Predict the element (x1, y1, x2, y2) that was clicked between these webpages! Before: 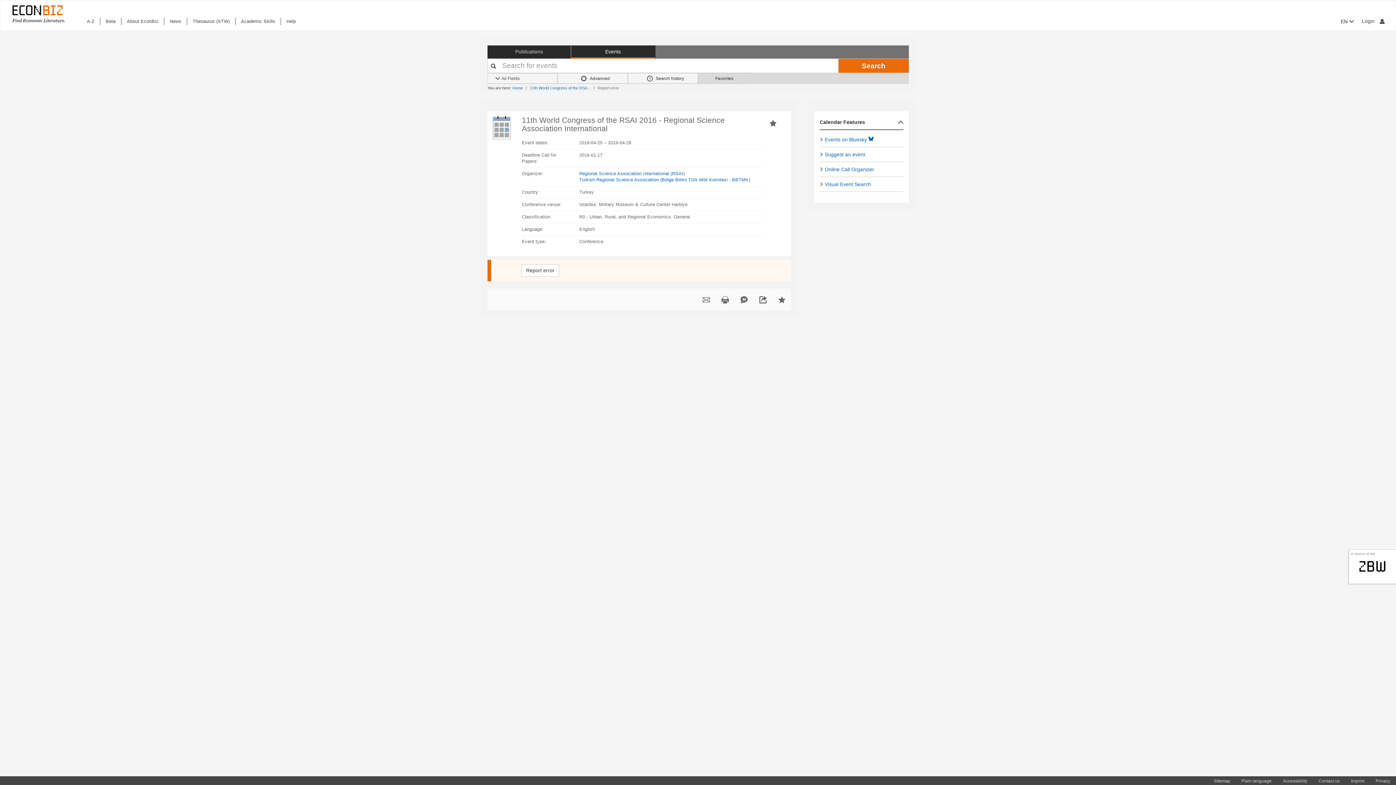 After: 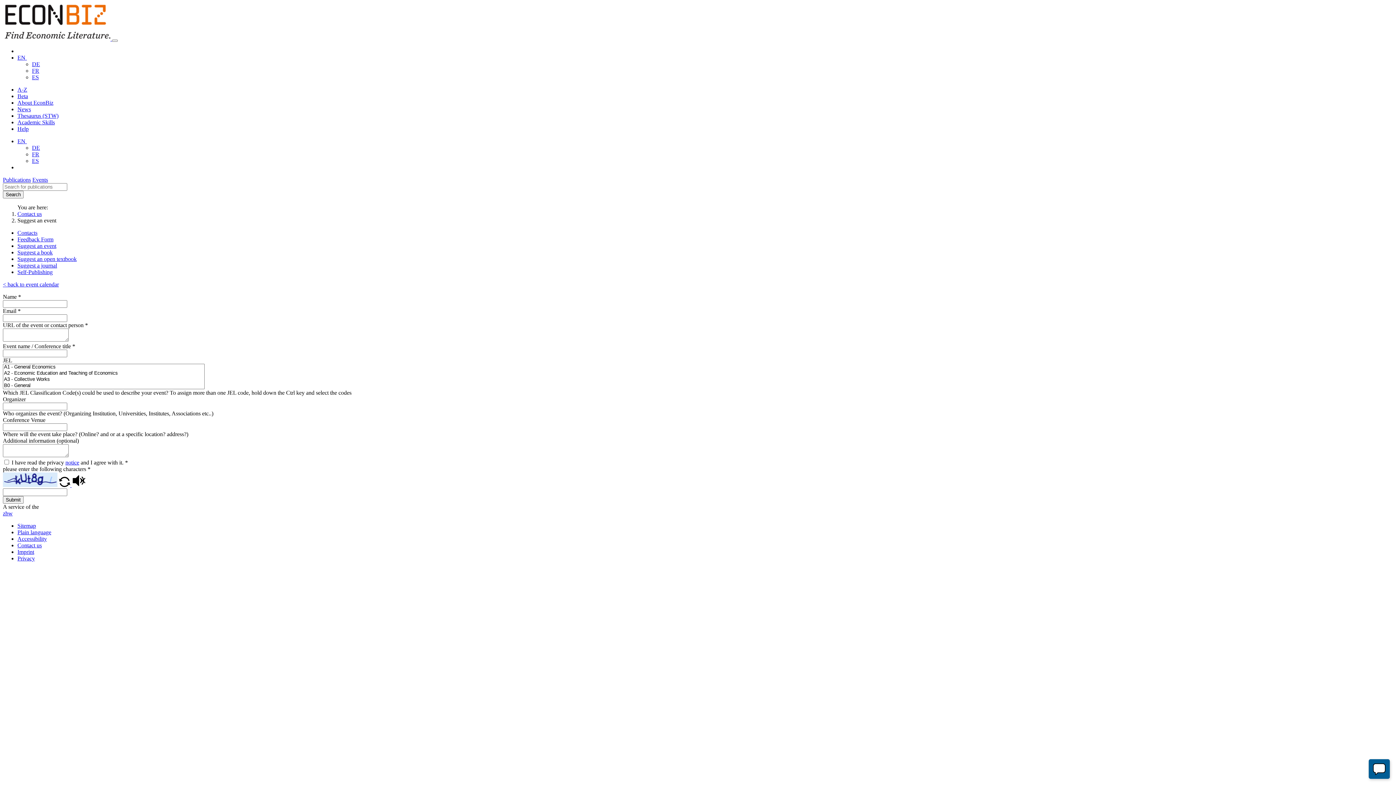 Action: bbox: (825, 151, 865, 157) label: Suggest an event